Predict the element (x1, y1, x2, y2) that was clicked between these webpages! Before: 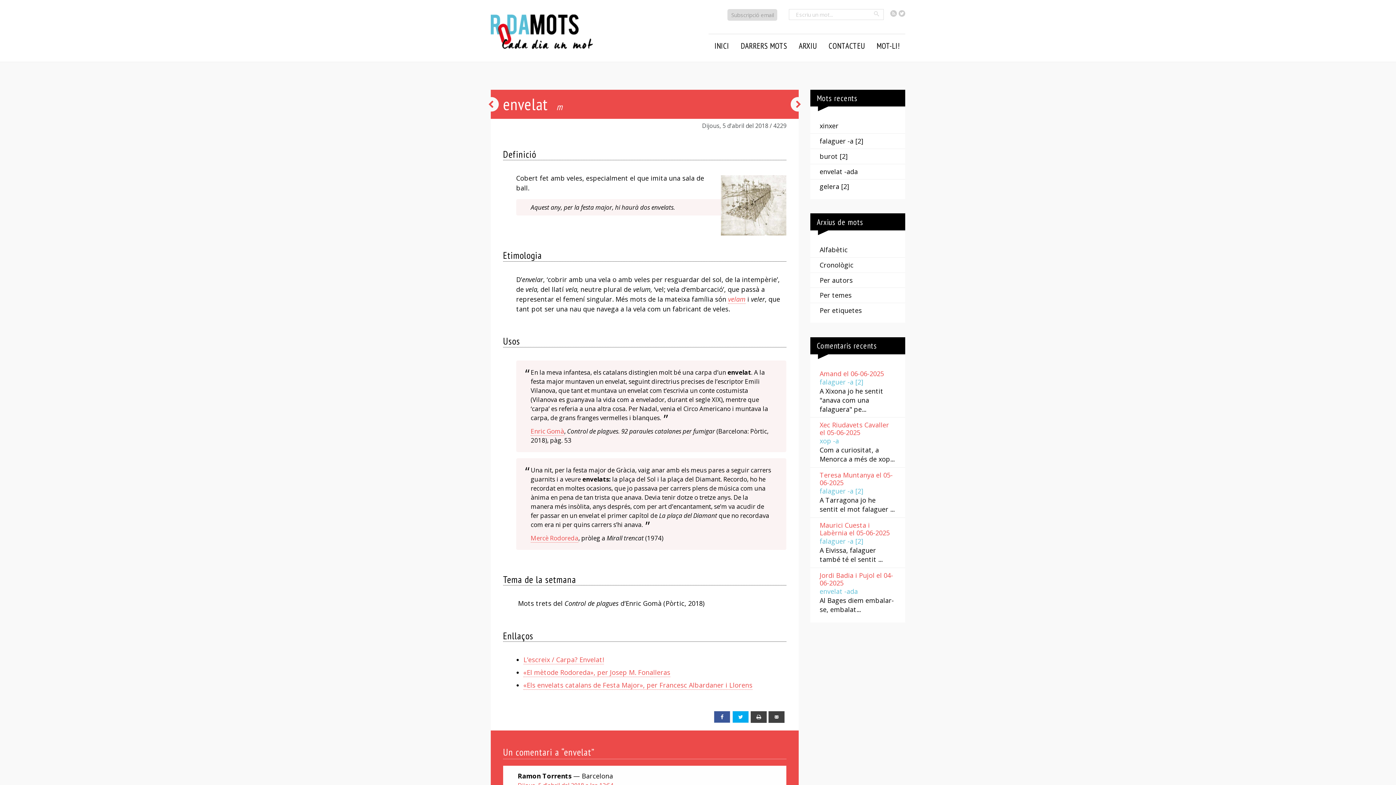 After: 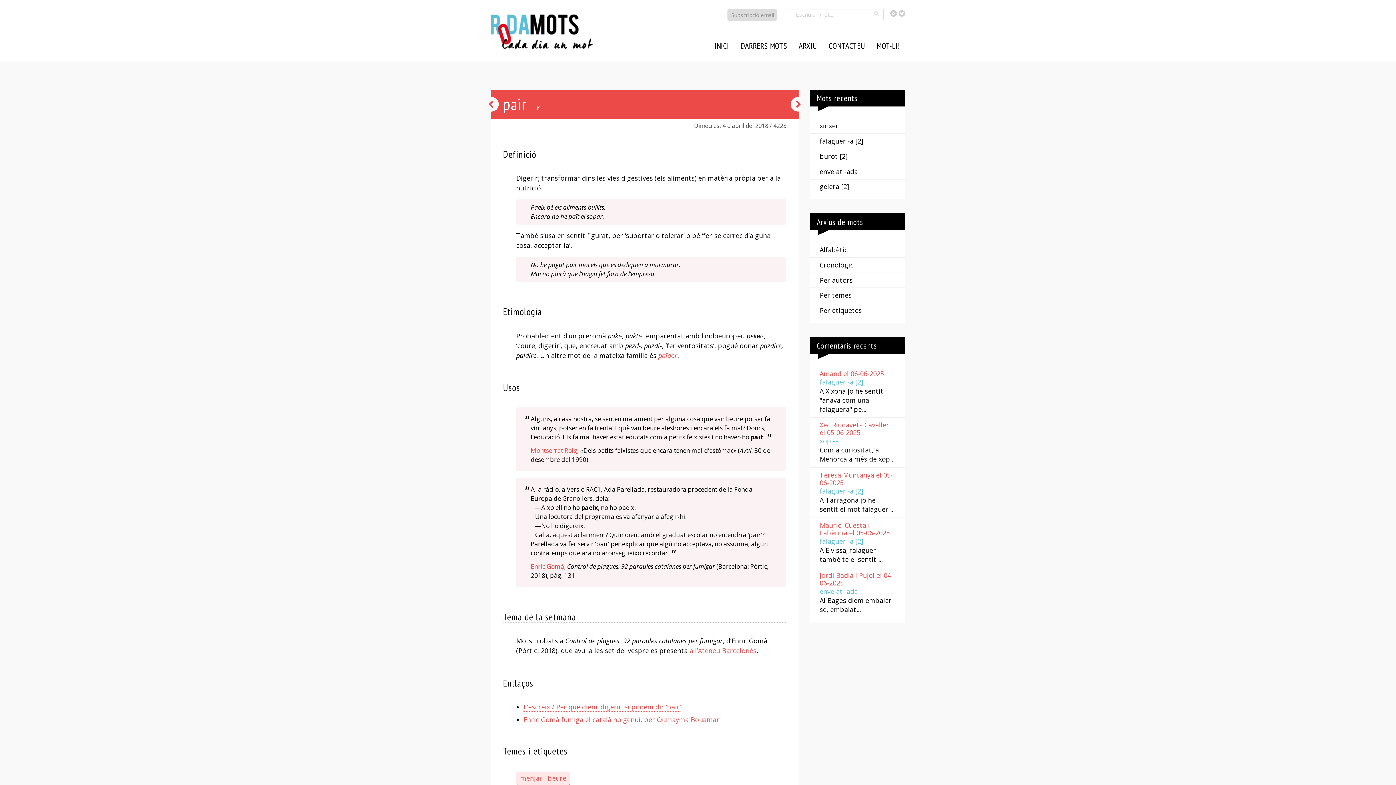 Action: label: pair bbox: (484, 96, 498, 111)